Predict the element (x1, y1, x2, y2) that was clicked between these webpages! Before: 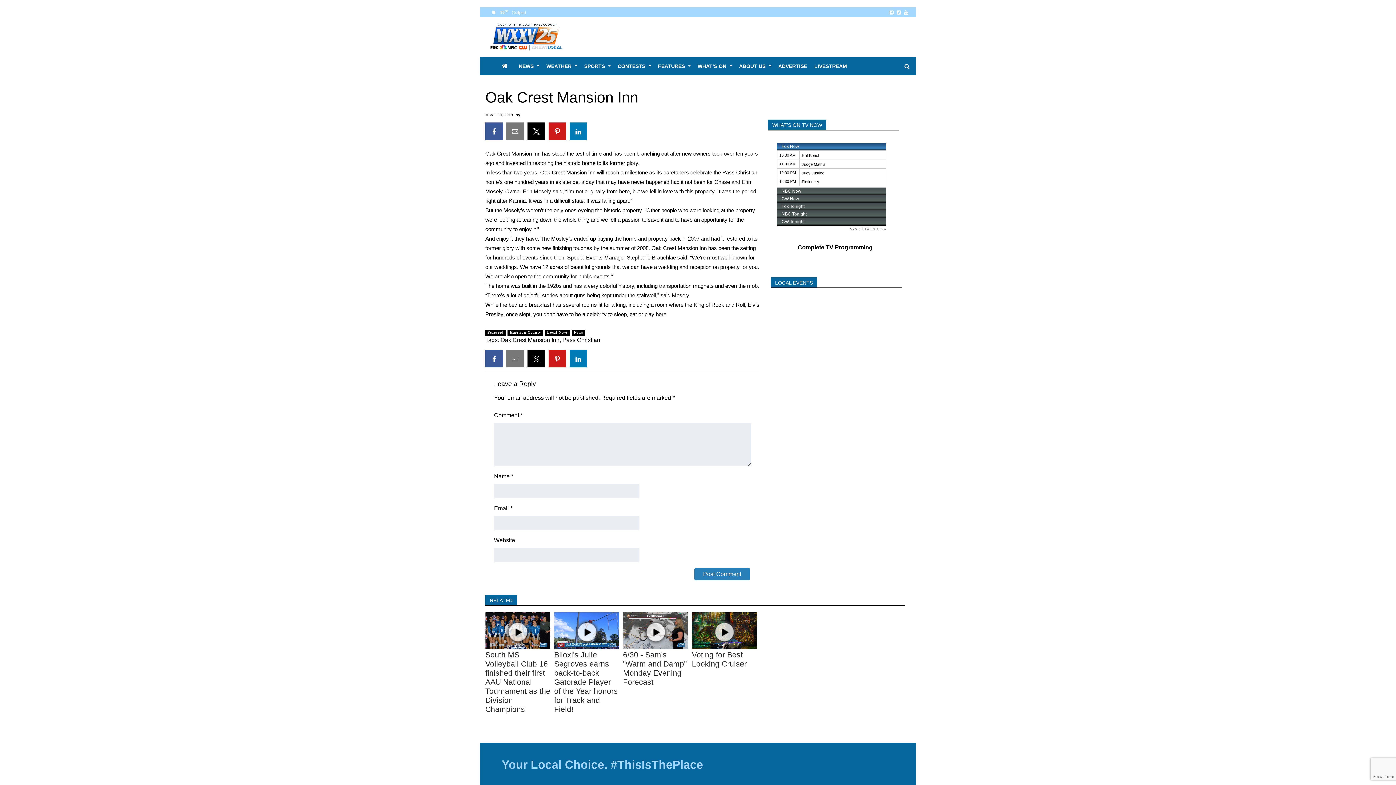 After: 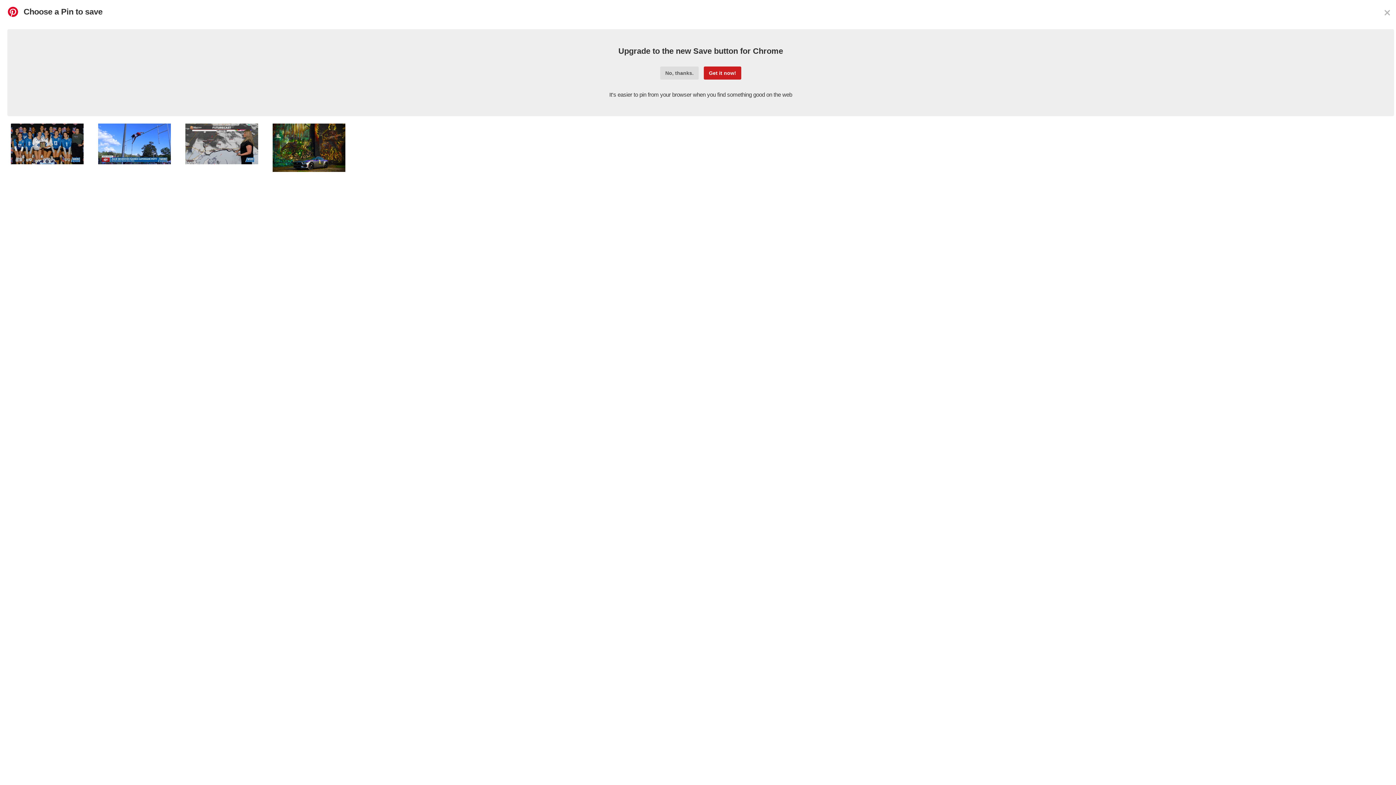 Action: bbox: (548, 122, 566, 140)